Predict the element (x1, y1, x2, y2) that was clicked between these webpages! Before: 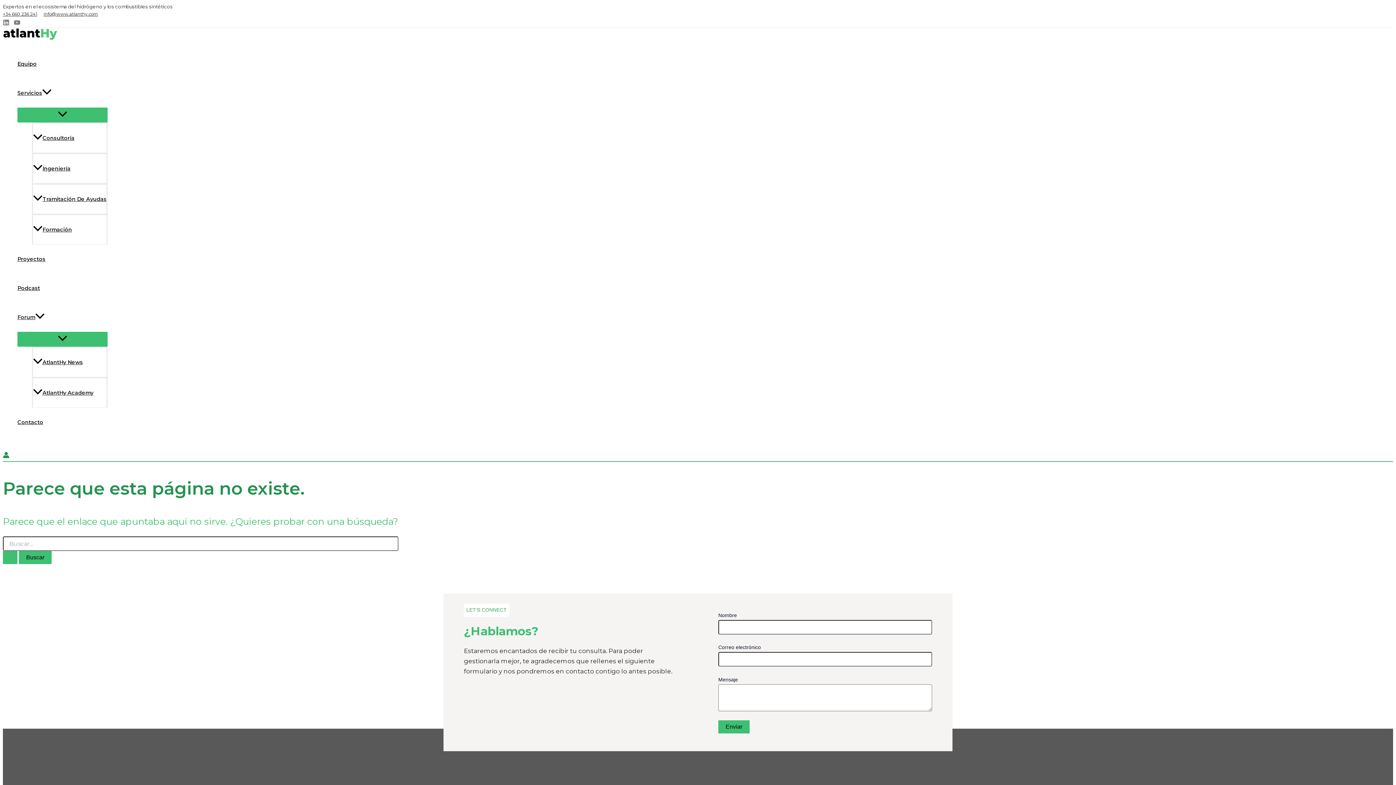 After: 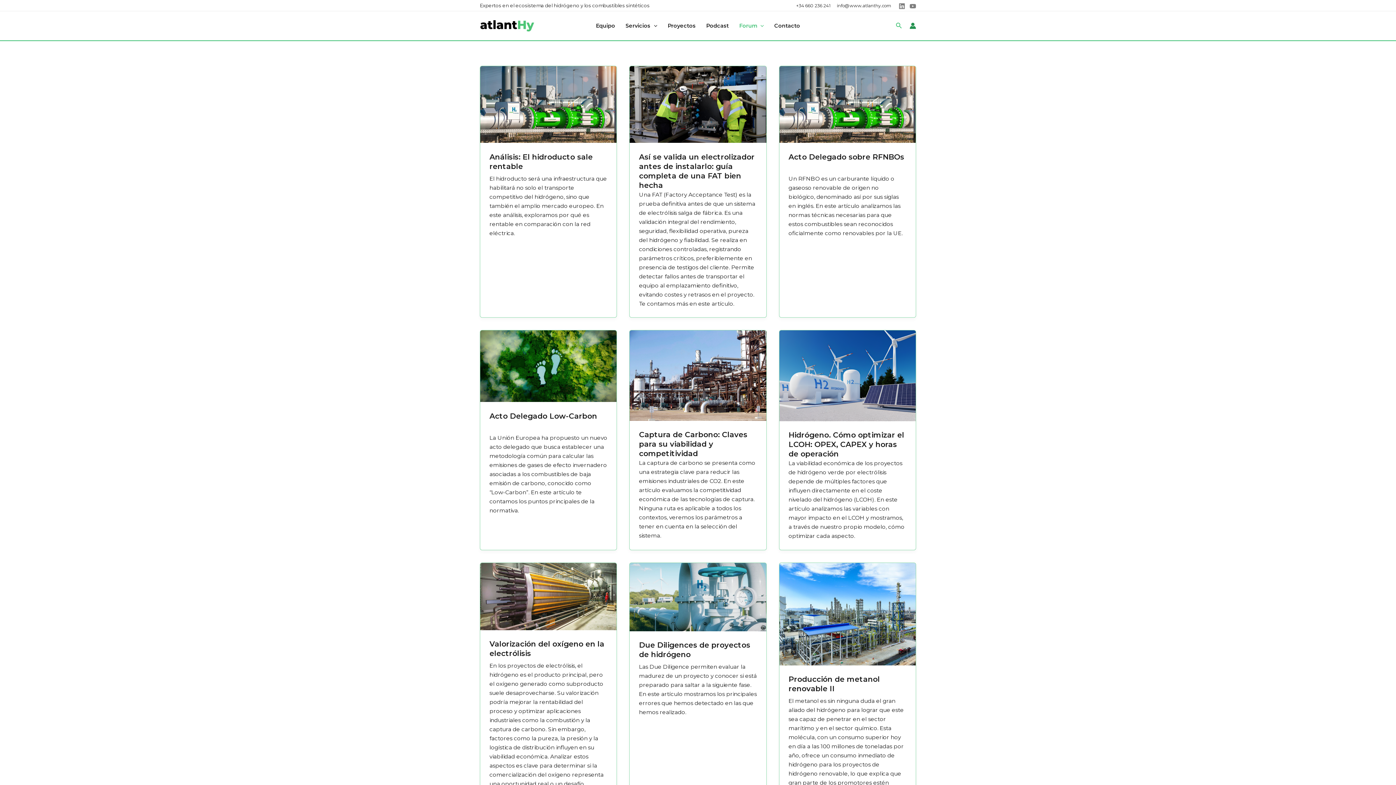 Action: label: AtlantHy Academy bbox: (32, 377, 107, 408)